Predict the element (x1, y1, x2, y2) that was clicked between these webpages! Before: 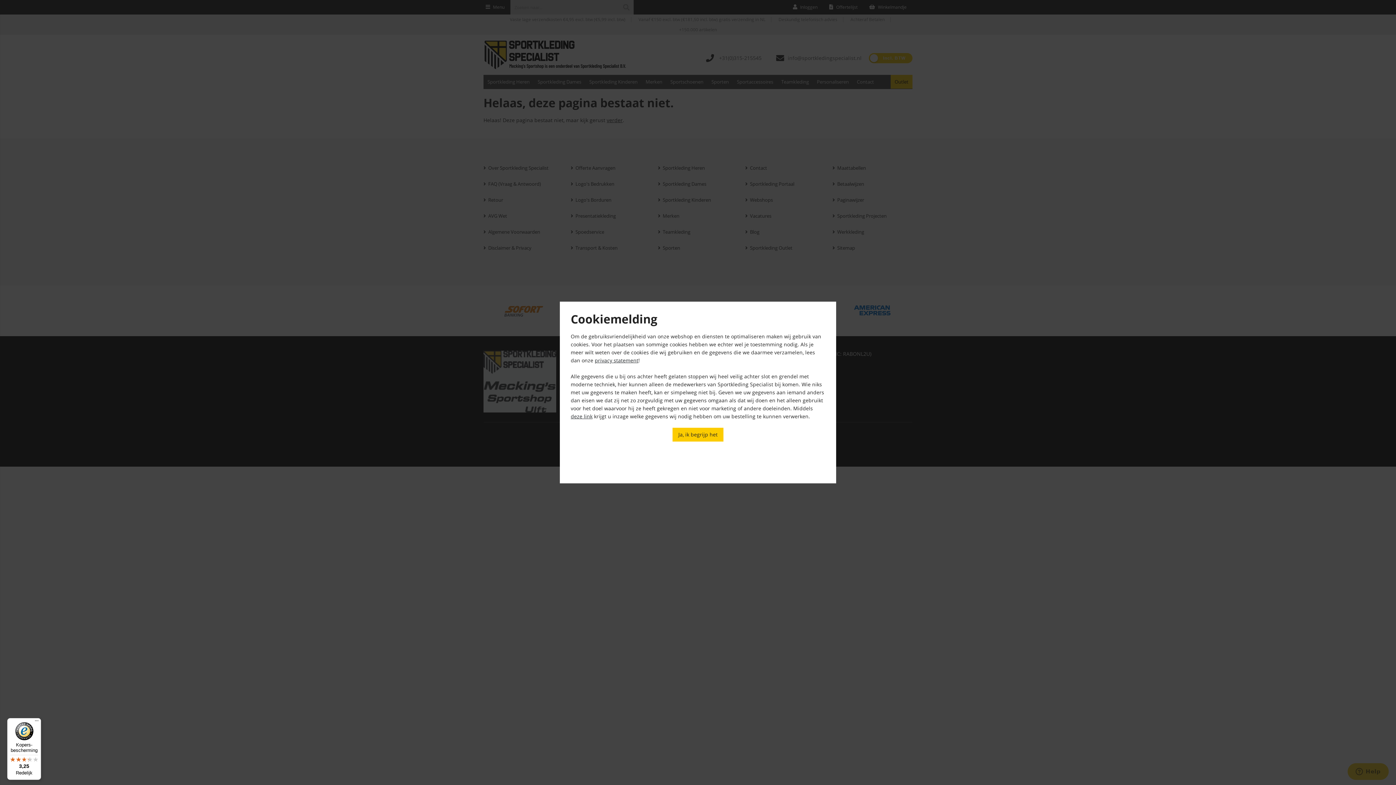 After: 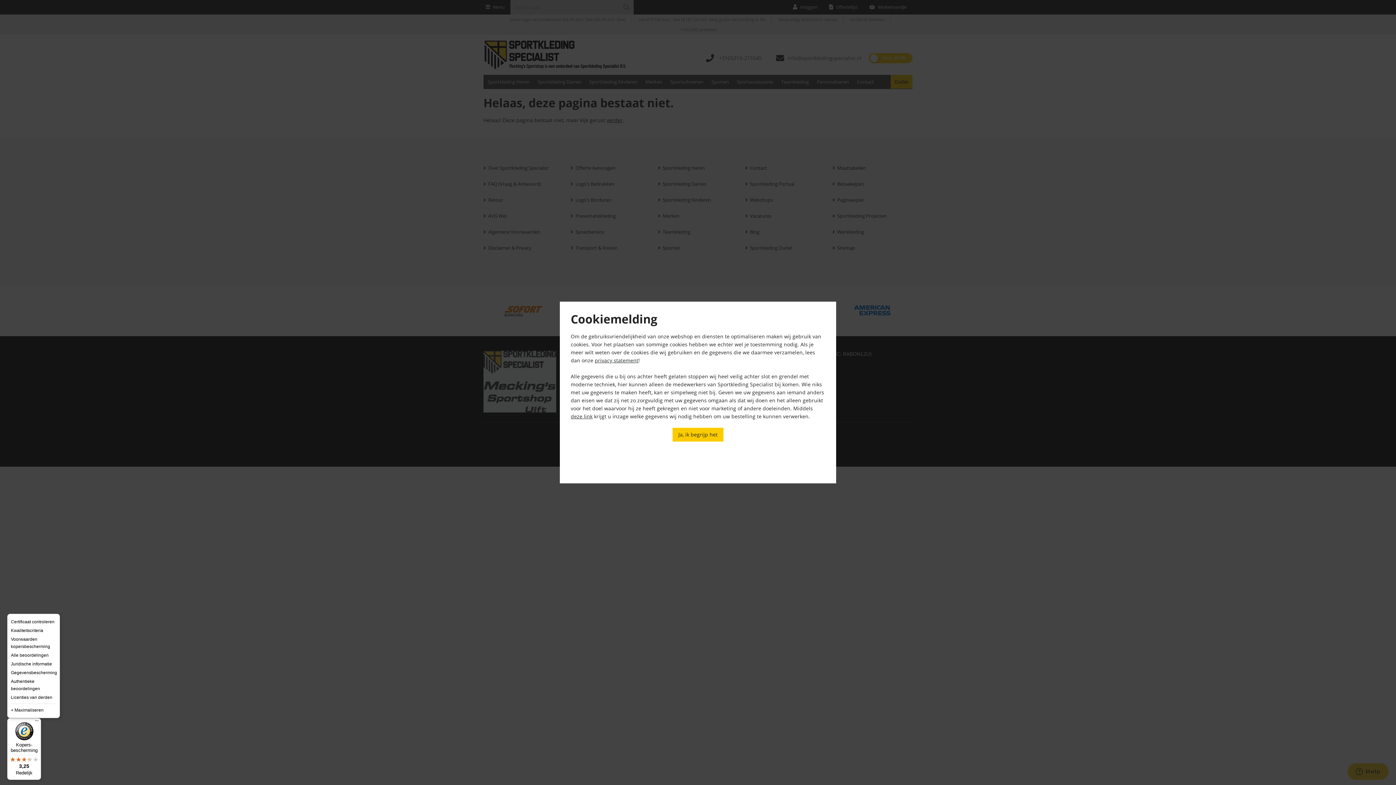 Action: label: Menu bbox: (32, 718, 41, 727)